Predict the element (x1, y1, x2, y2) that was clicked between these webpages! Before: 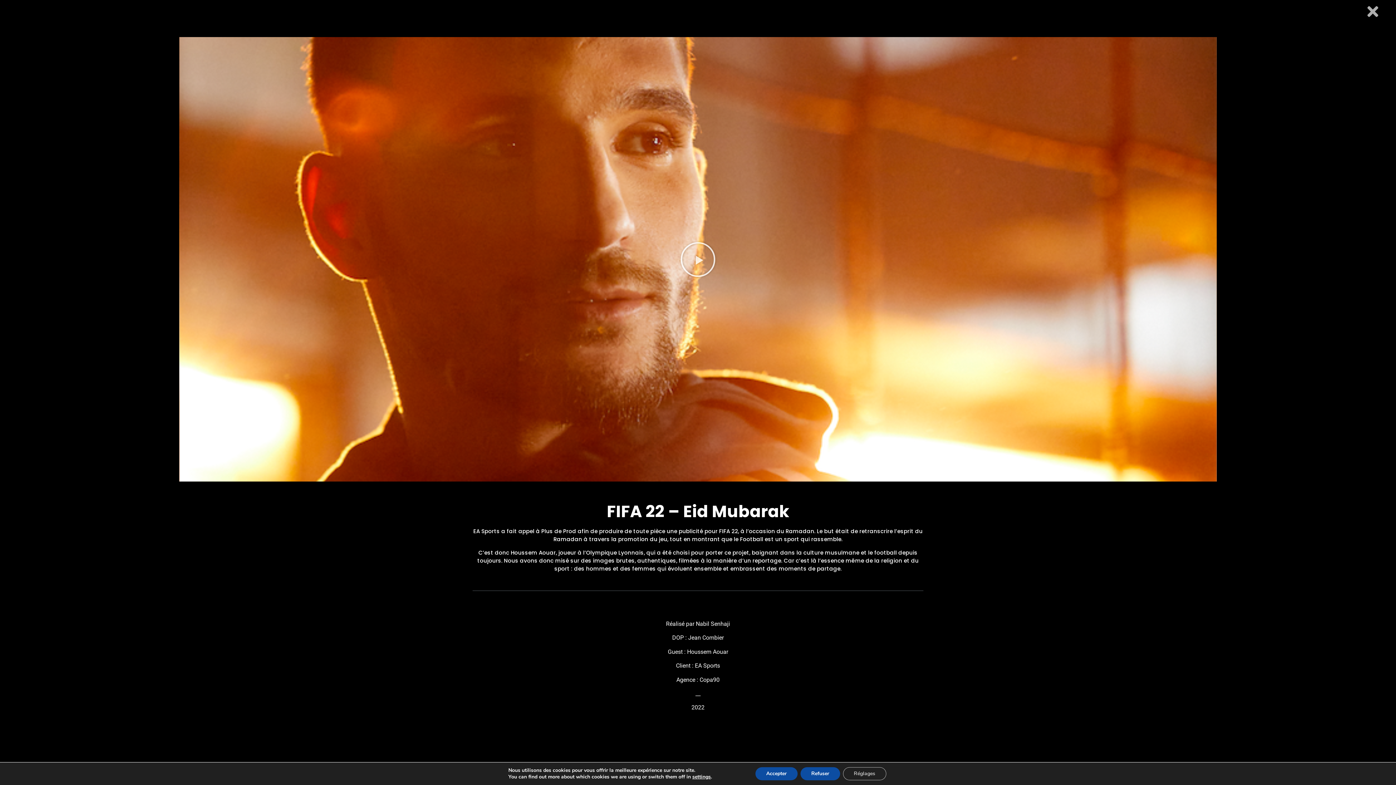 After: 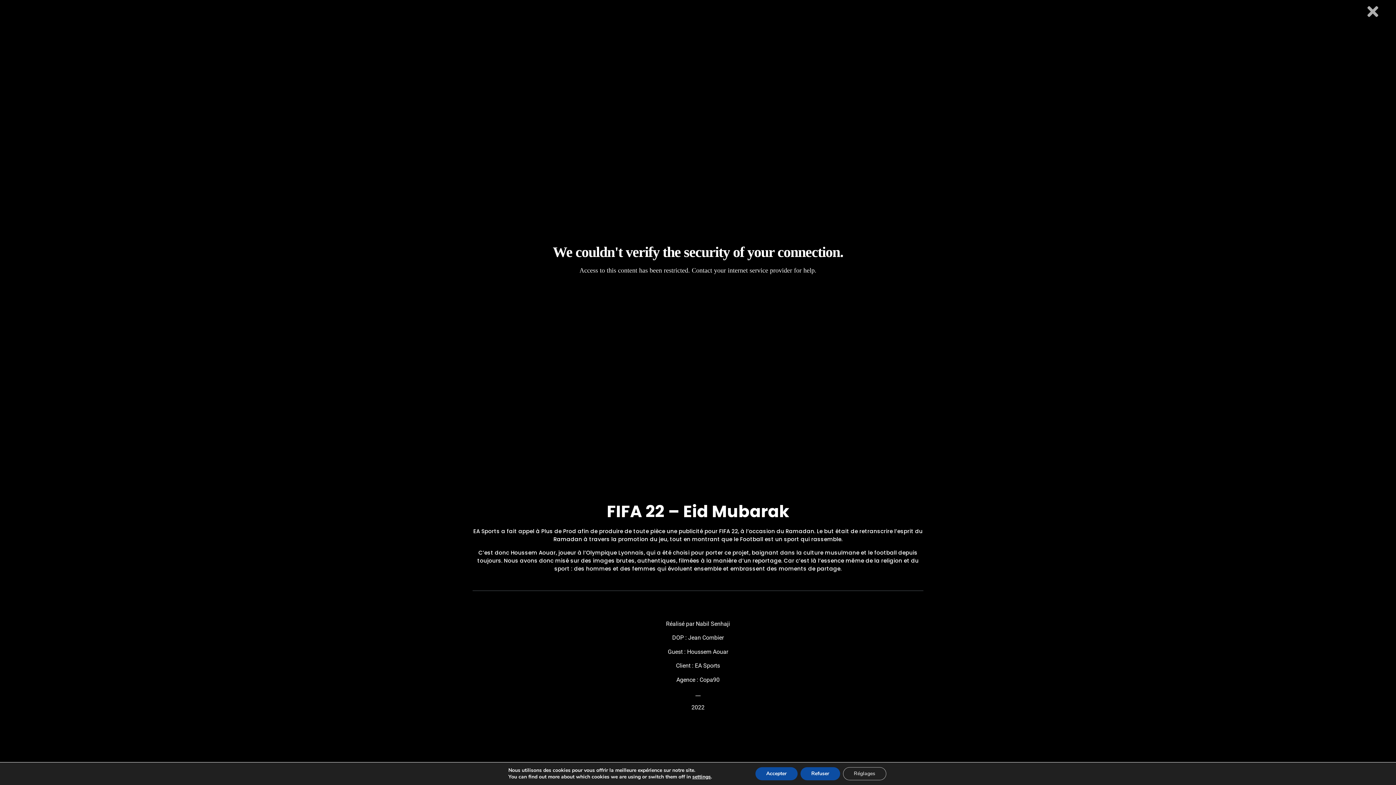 Action: bbox: (680, 241, 716, 277) label: Lire la vidéo